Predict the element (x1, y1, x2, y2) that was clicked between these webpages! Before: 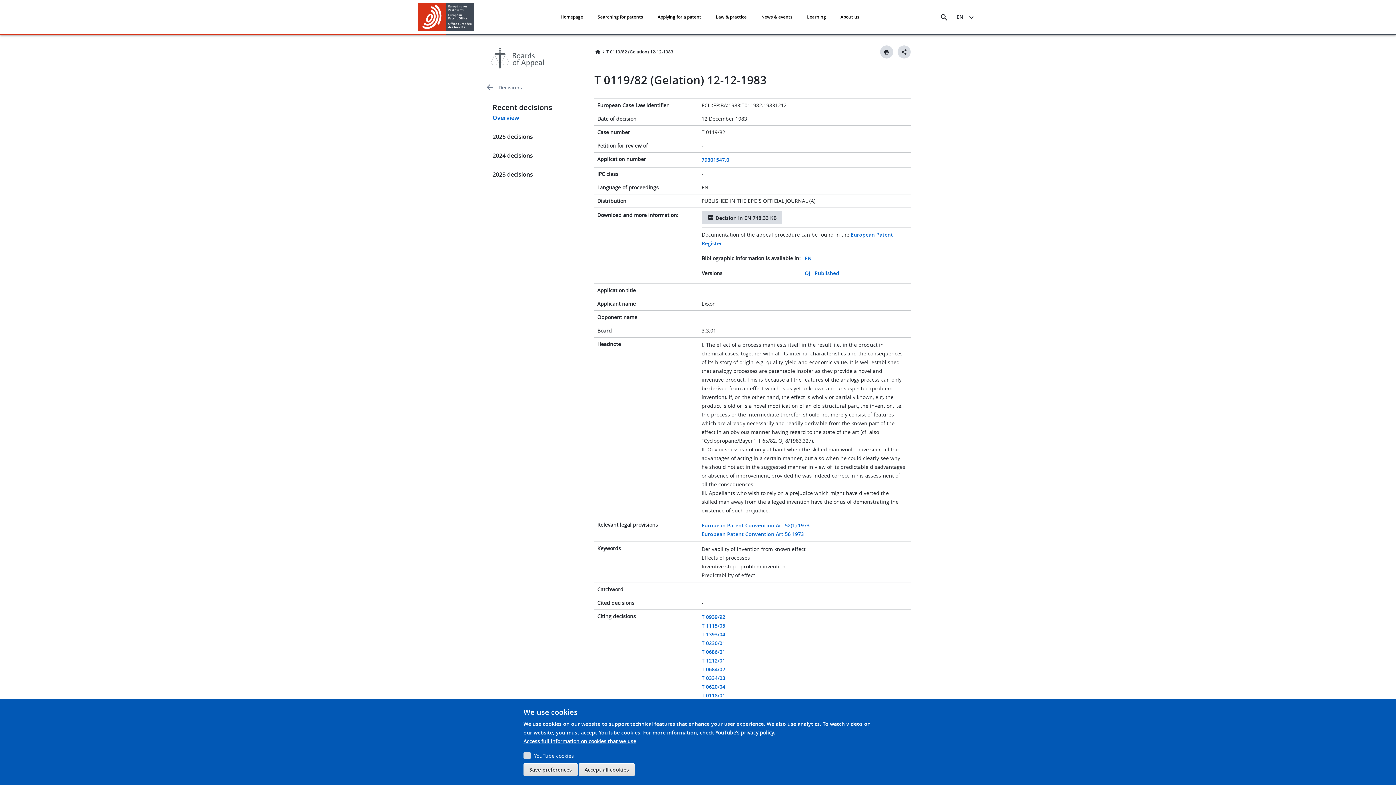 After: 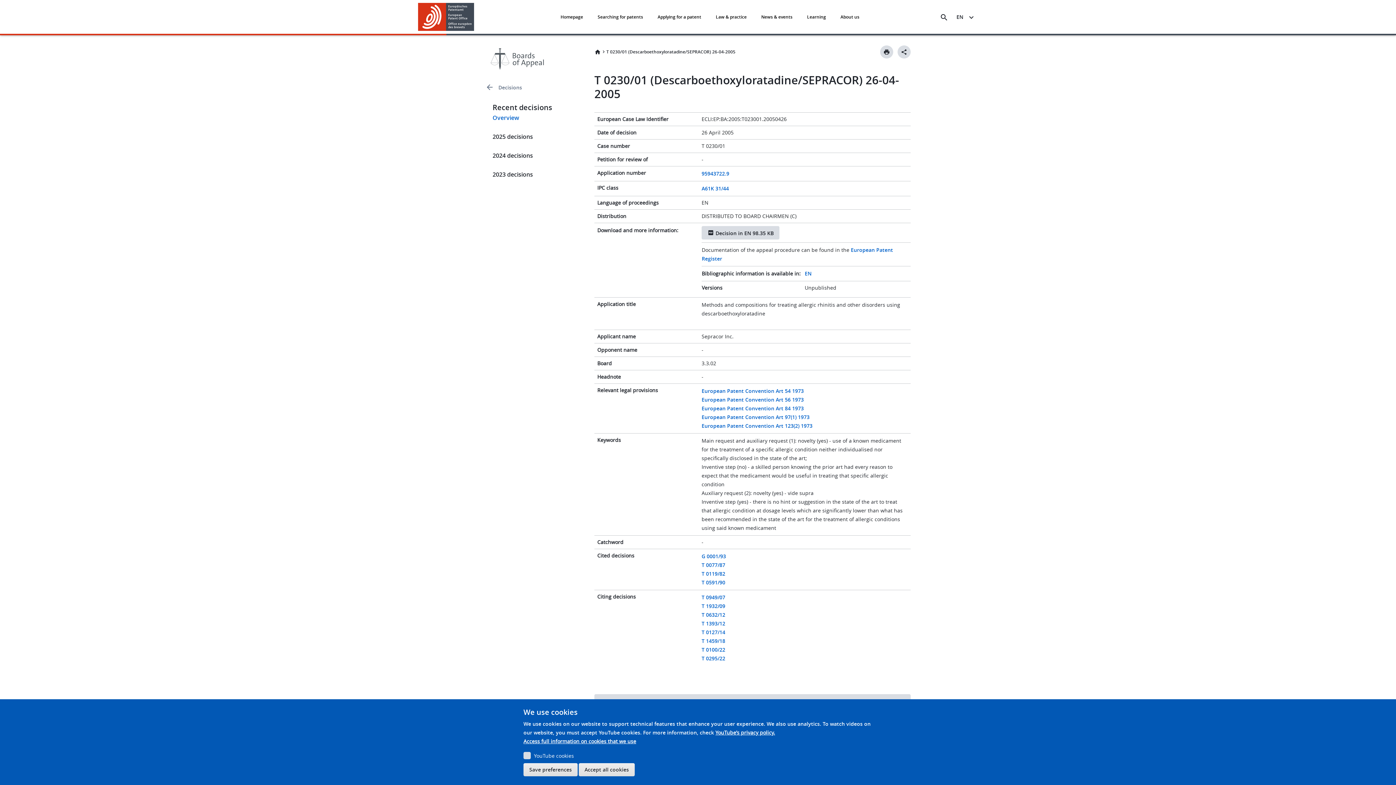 Action: bbox: (701, 639, 725, 646) label: T 0230/01